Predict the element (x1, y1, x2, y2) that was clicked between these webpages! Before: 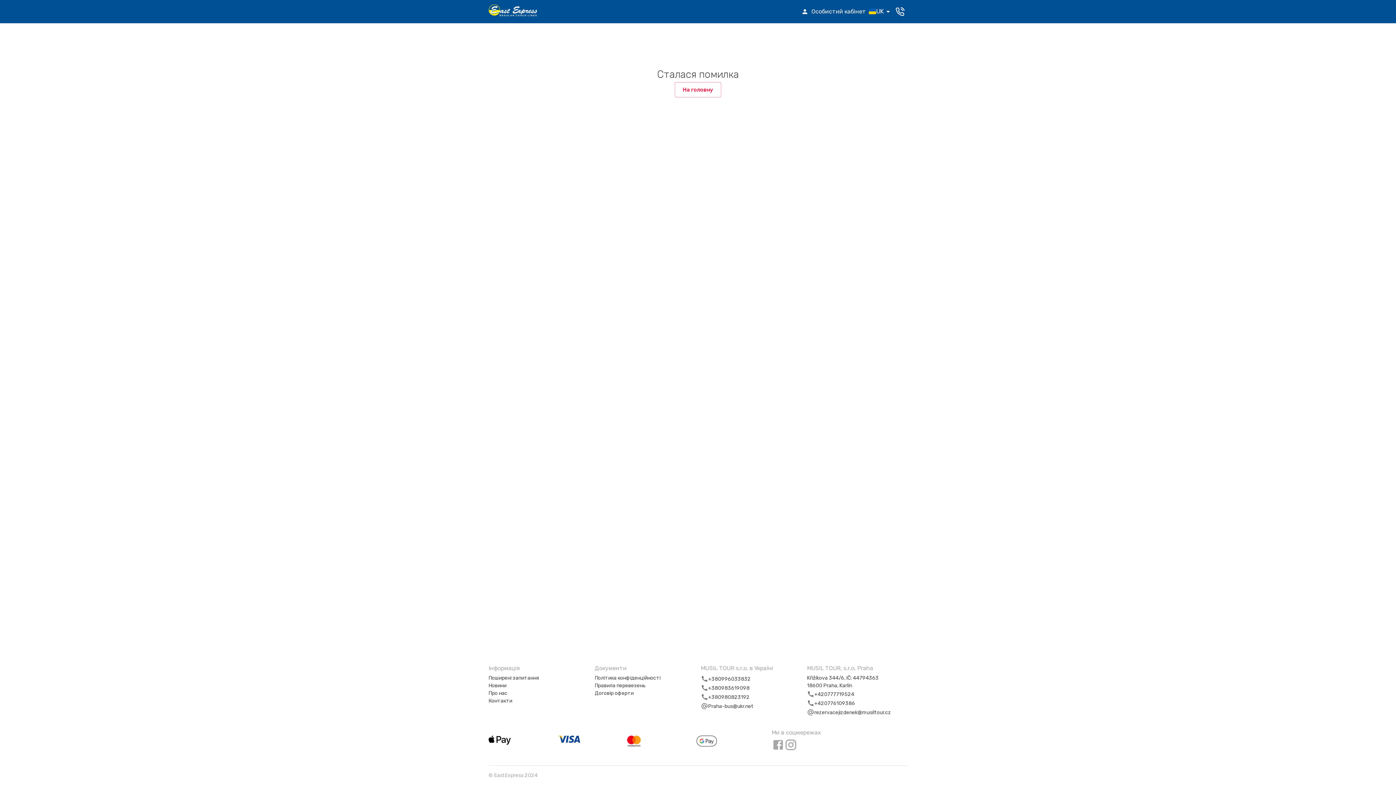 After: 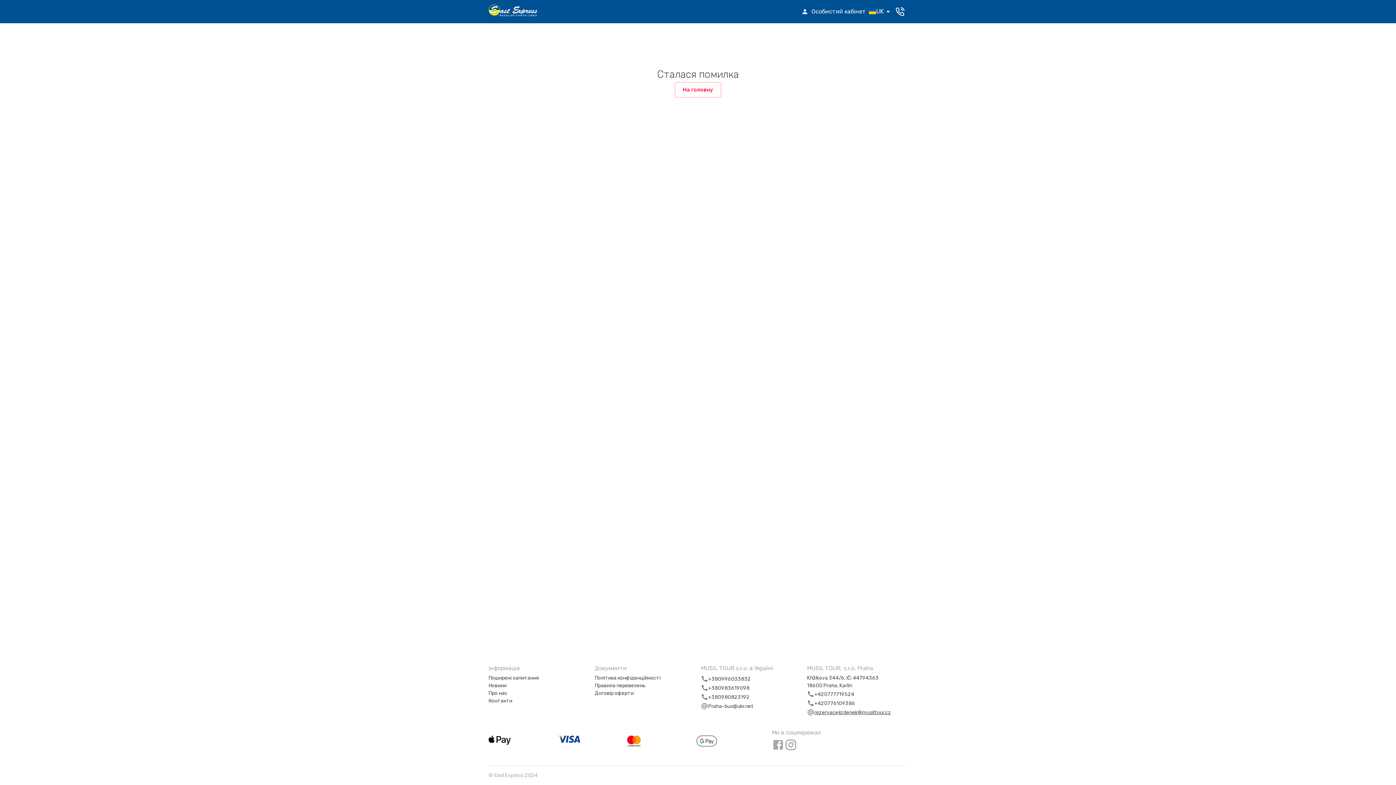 Action: label: rezervacejizdenek@musiltour.cz bbox: (814, 709, 891, 716)